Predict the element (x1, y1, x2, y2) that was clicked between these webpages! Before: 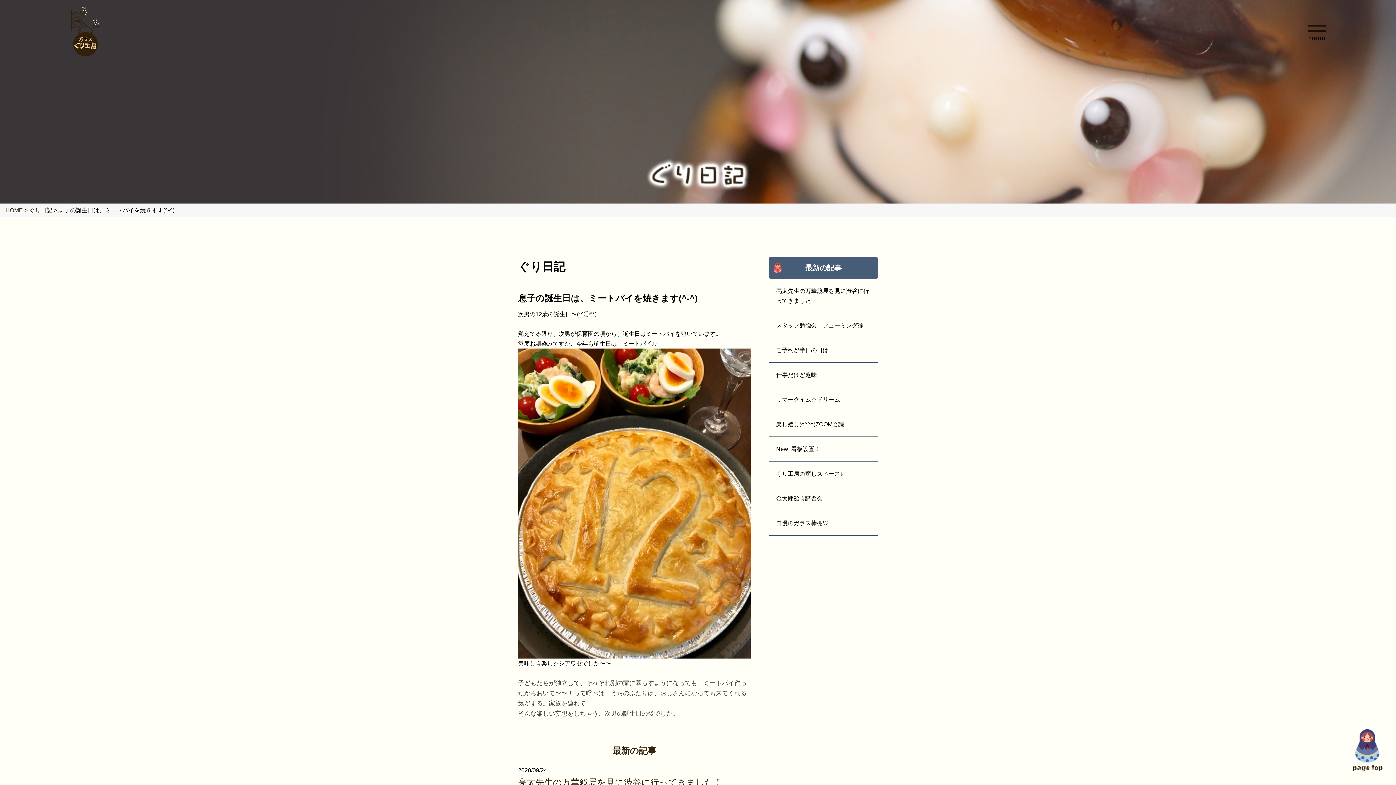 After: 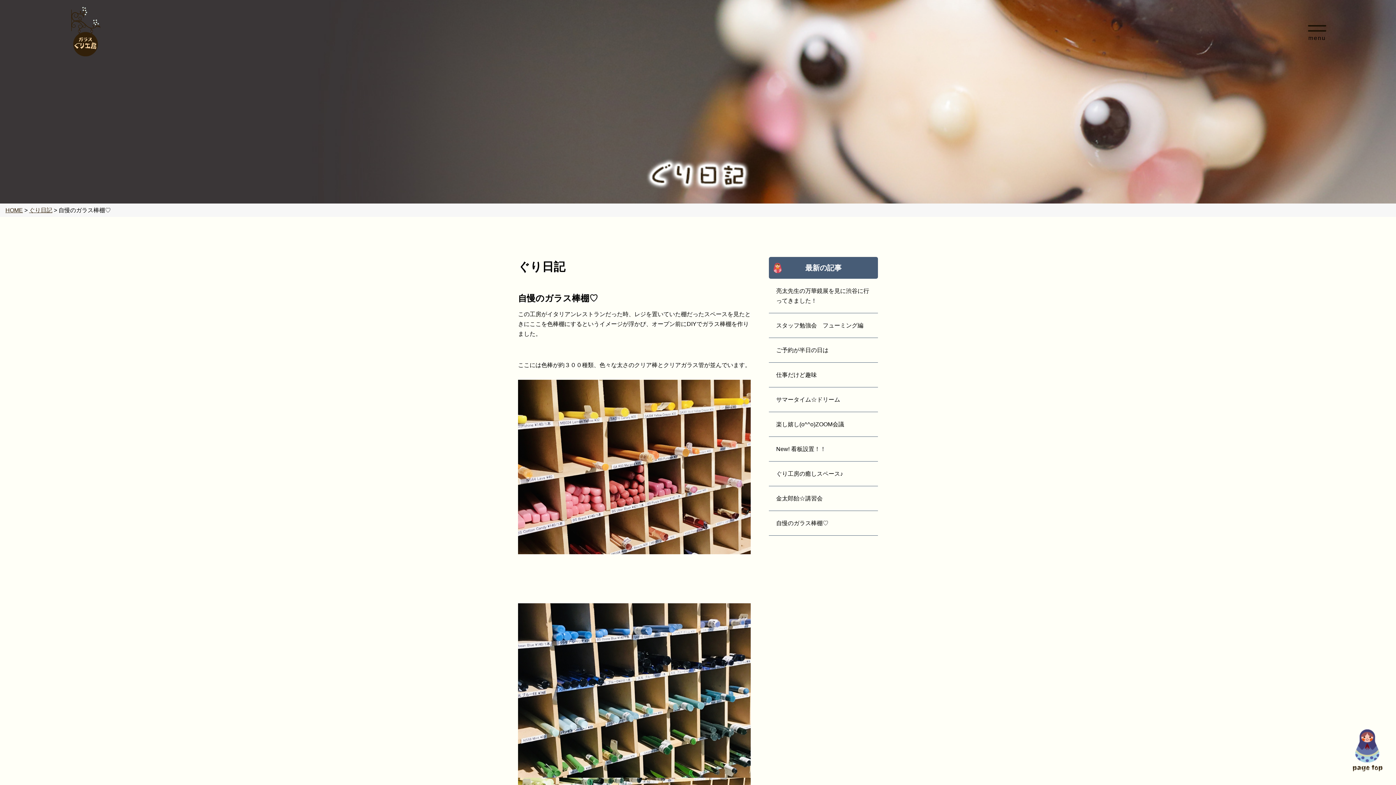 Action: label: 自慢のガラス棒棚♡ bbox: (769, 511, 878, 536)